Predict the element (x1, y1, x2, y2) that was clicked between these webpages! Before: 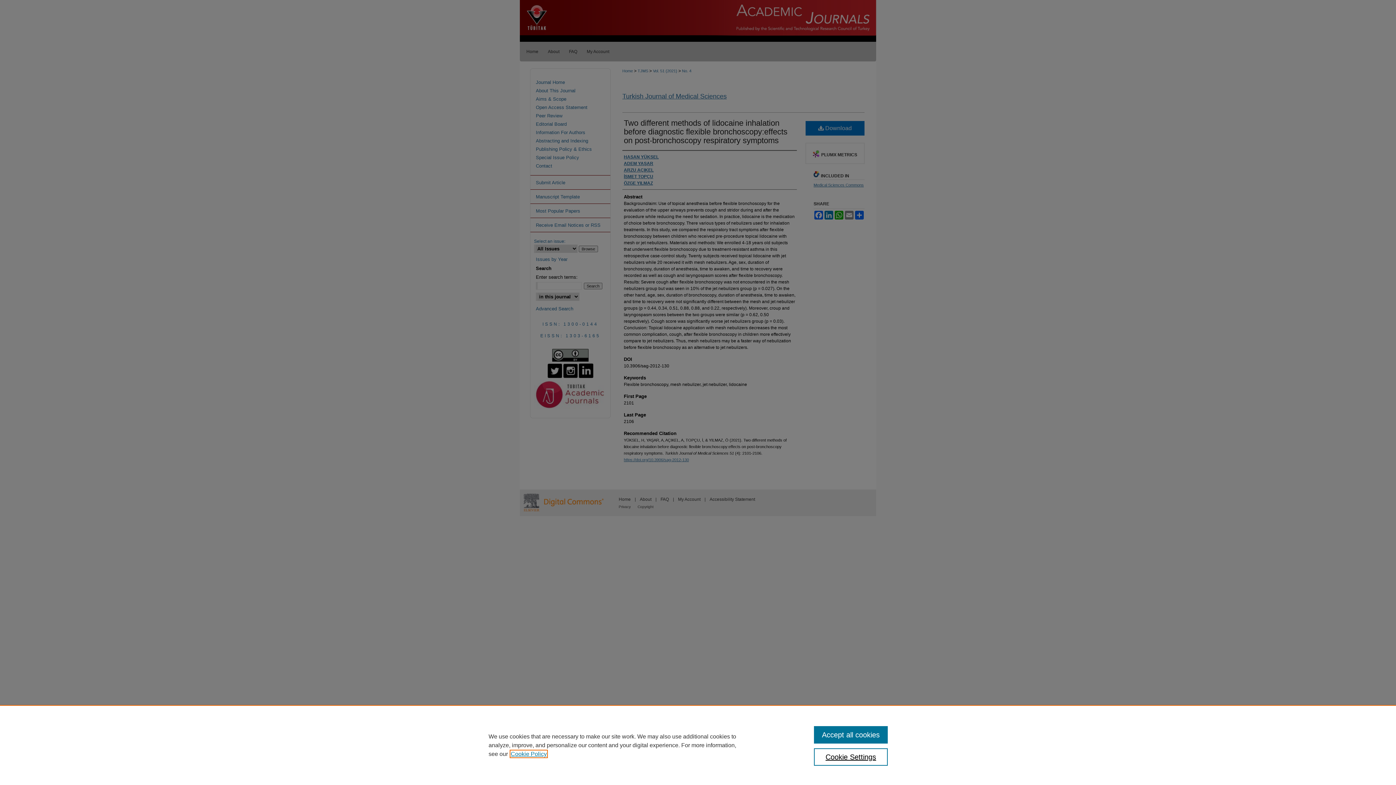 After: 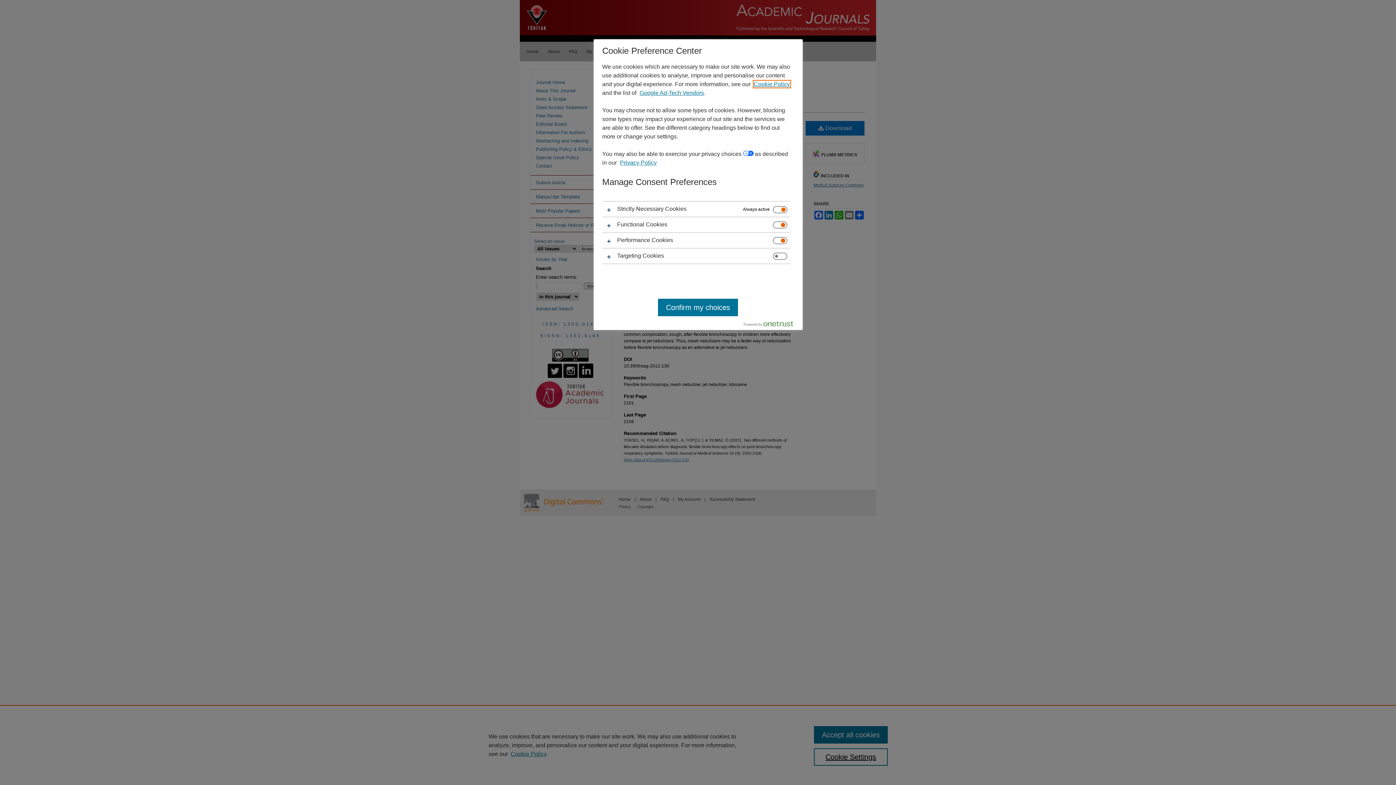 Action: bbox: (814, 748, 887, 766) label: Cookie Settings